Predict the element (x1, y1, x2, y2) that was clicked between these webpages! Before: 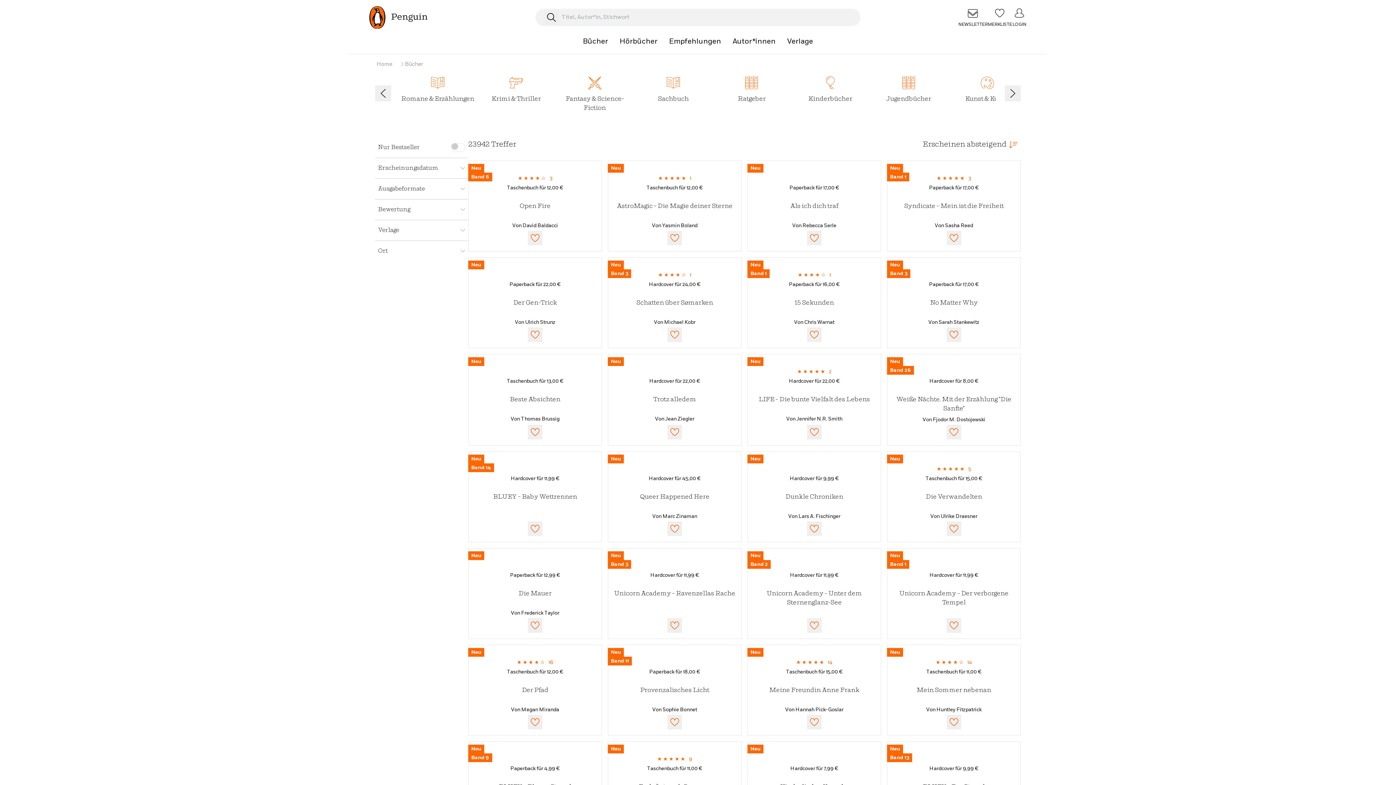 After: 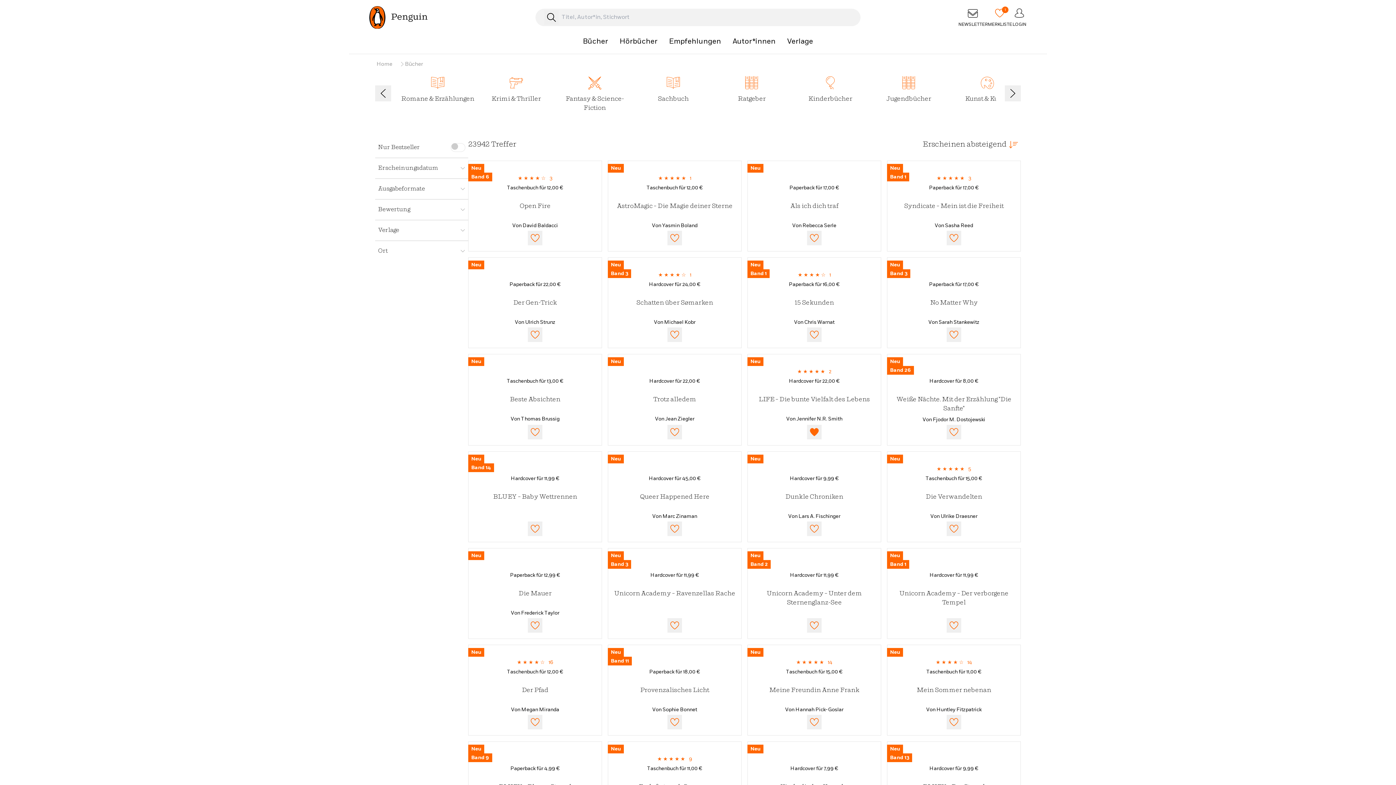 Action: label: Merkliste bbox: (807, 425, 821, 439)